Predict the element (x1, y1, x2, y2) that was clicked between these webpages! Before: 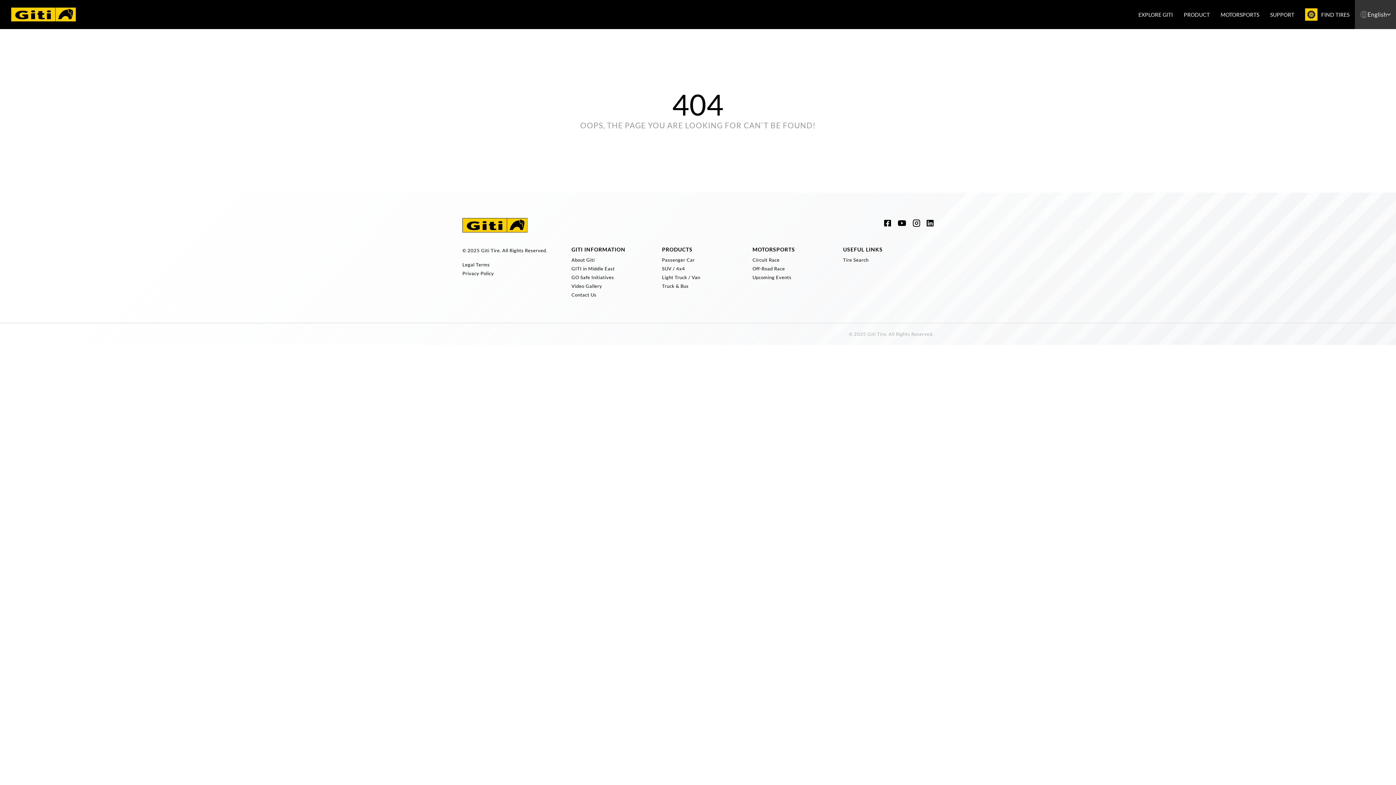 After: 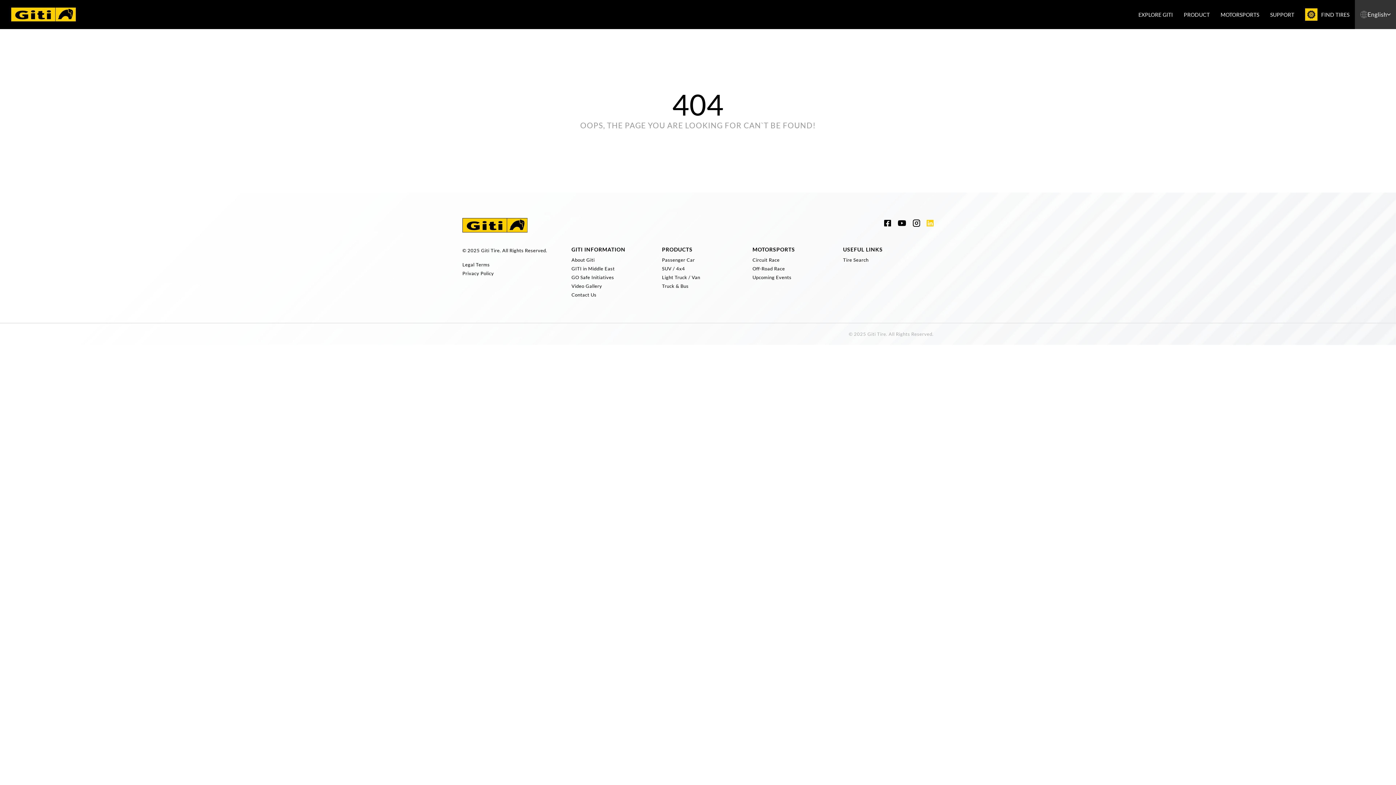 Action: bbox: (926, 218, 933, 225)